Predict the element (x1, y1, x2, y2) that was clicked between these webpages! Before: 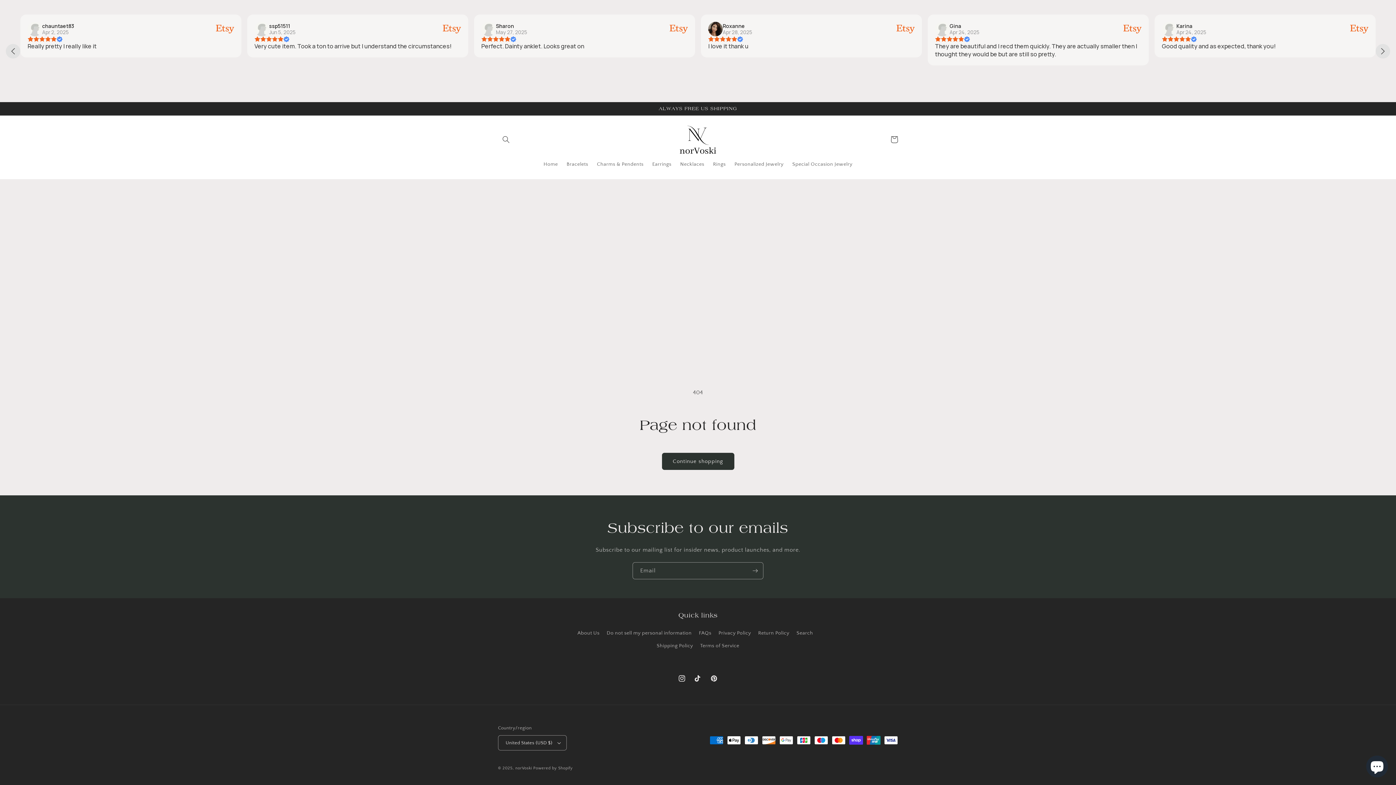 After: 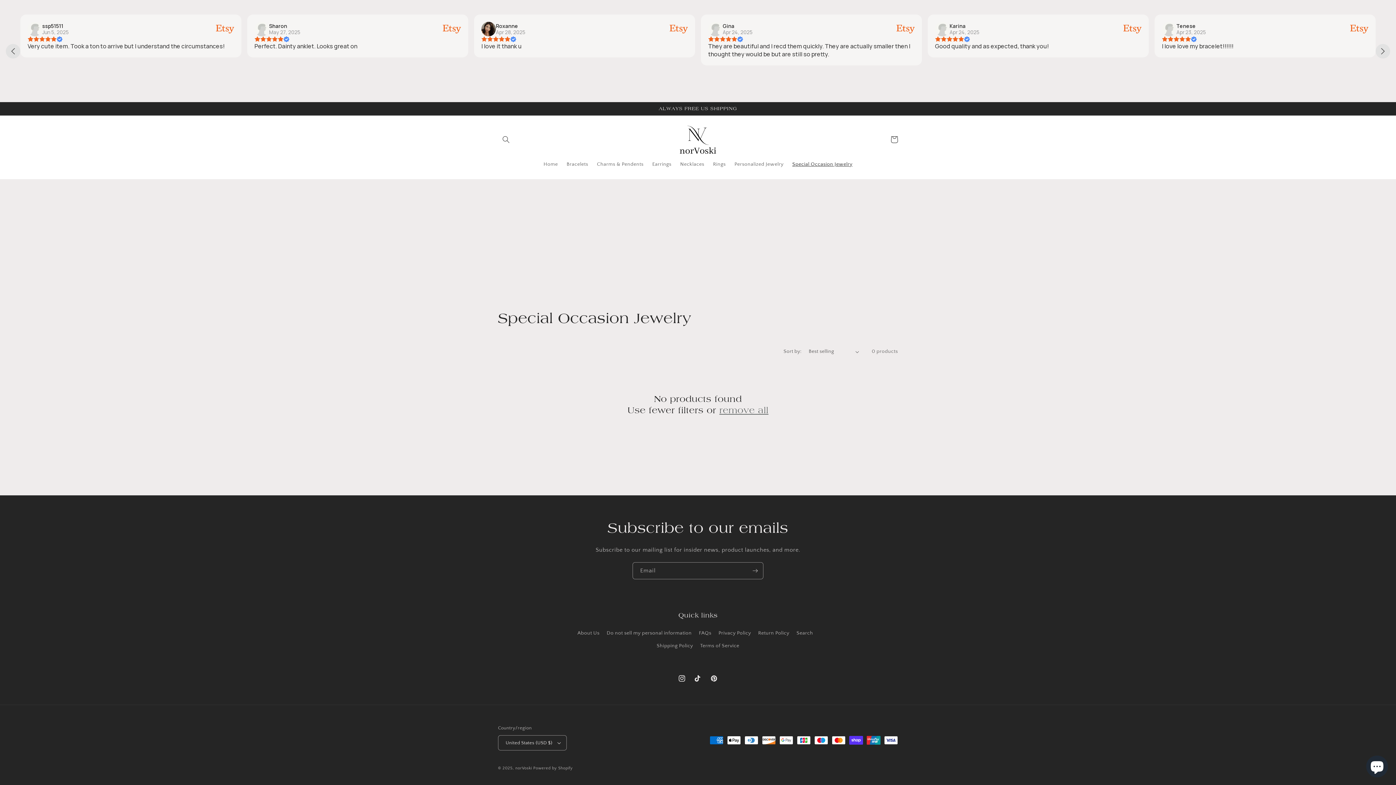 Action: bbox: (788, 339, 857, 354) label: Special Occasion Jewelry